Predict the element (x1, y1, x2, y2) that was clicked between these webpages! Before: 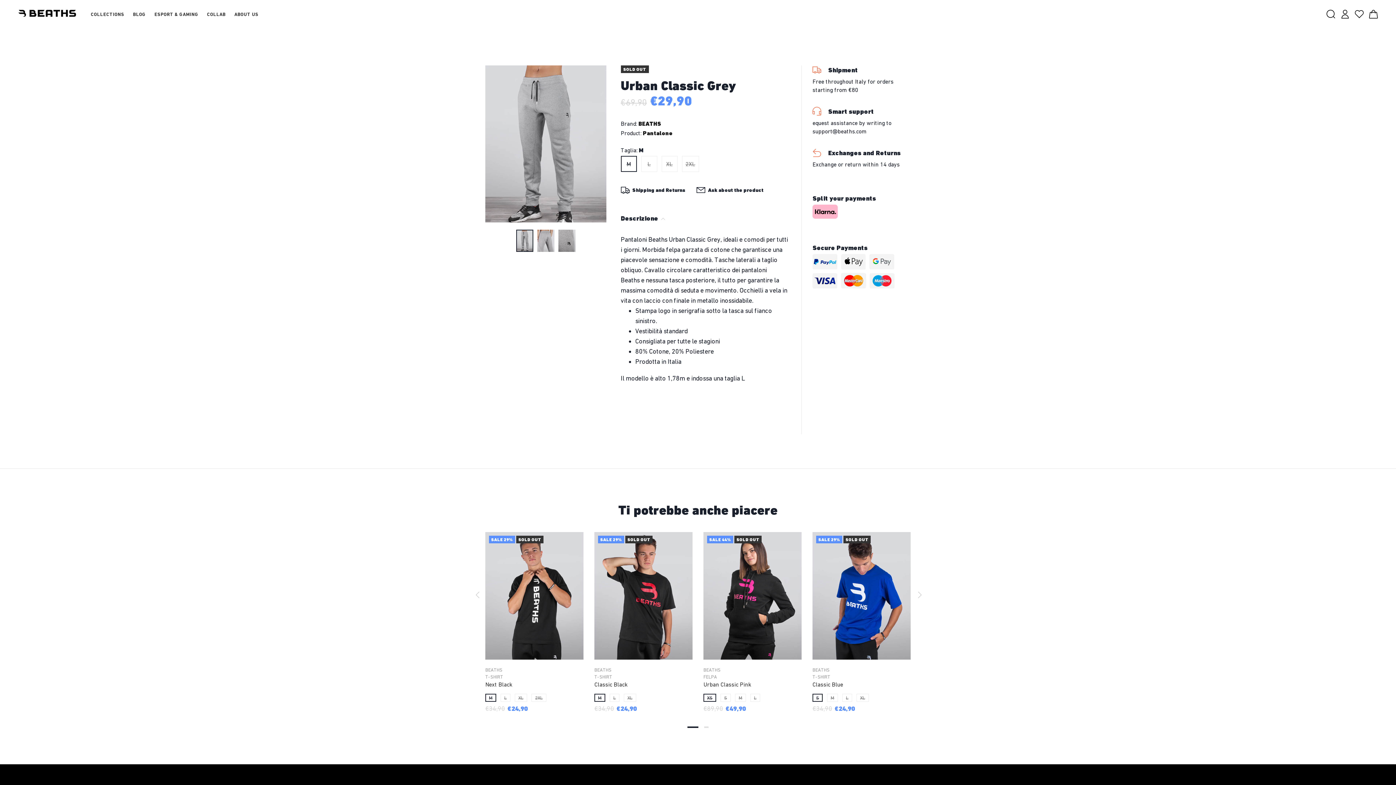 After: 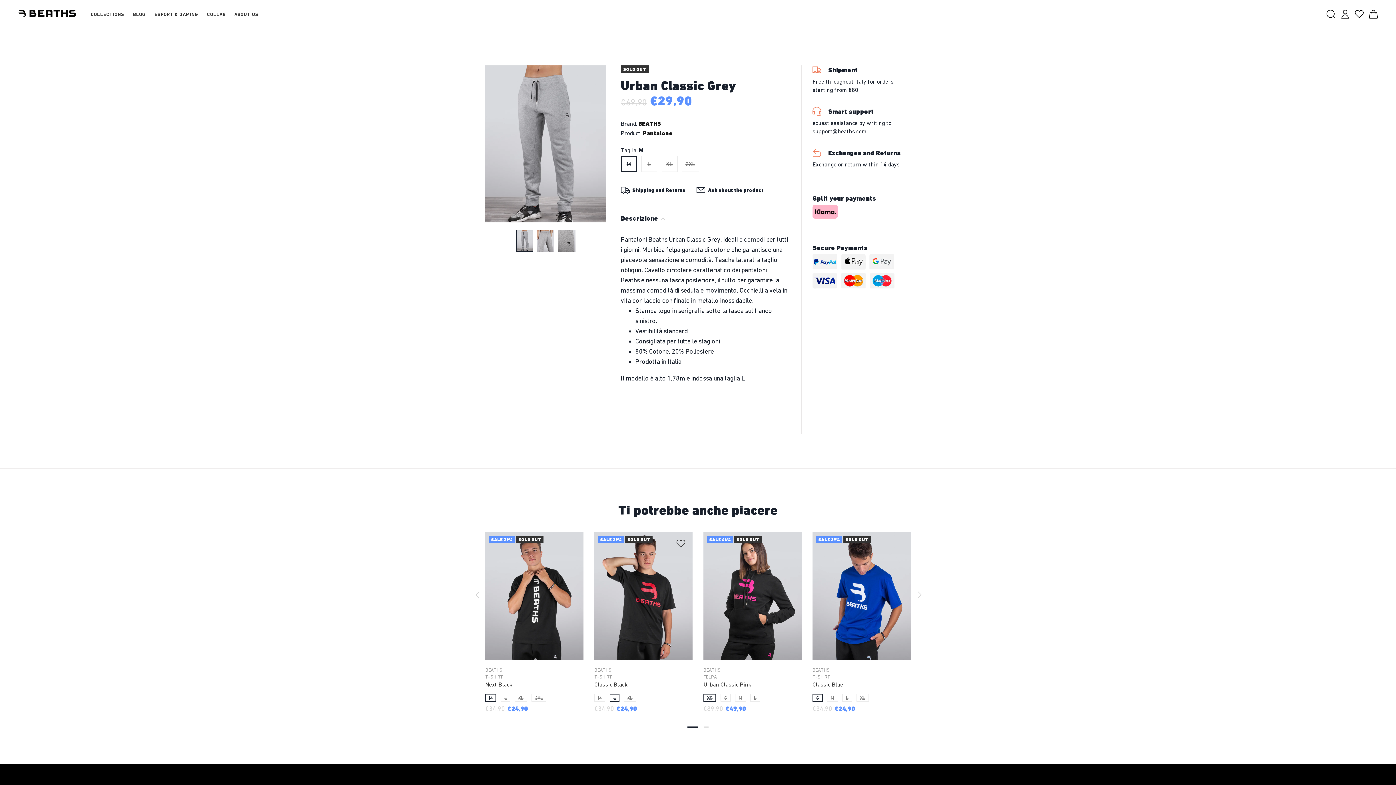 Action: label: L bbox: (609, 694, 619, 702)